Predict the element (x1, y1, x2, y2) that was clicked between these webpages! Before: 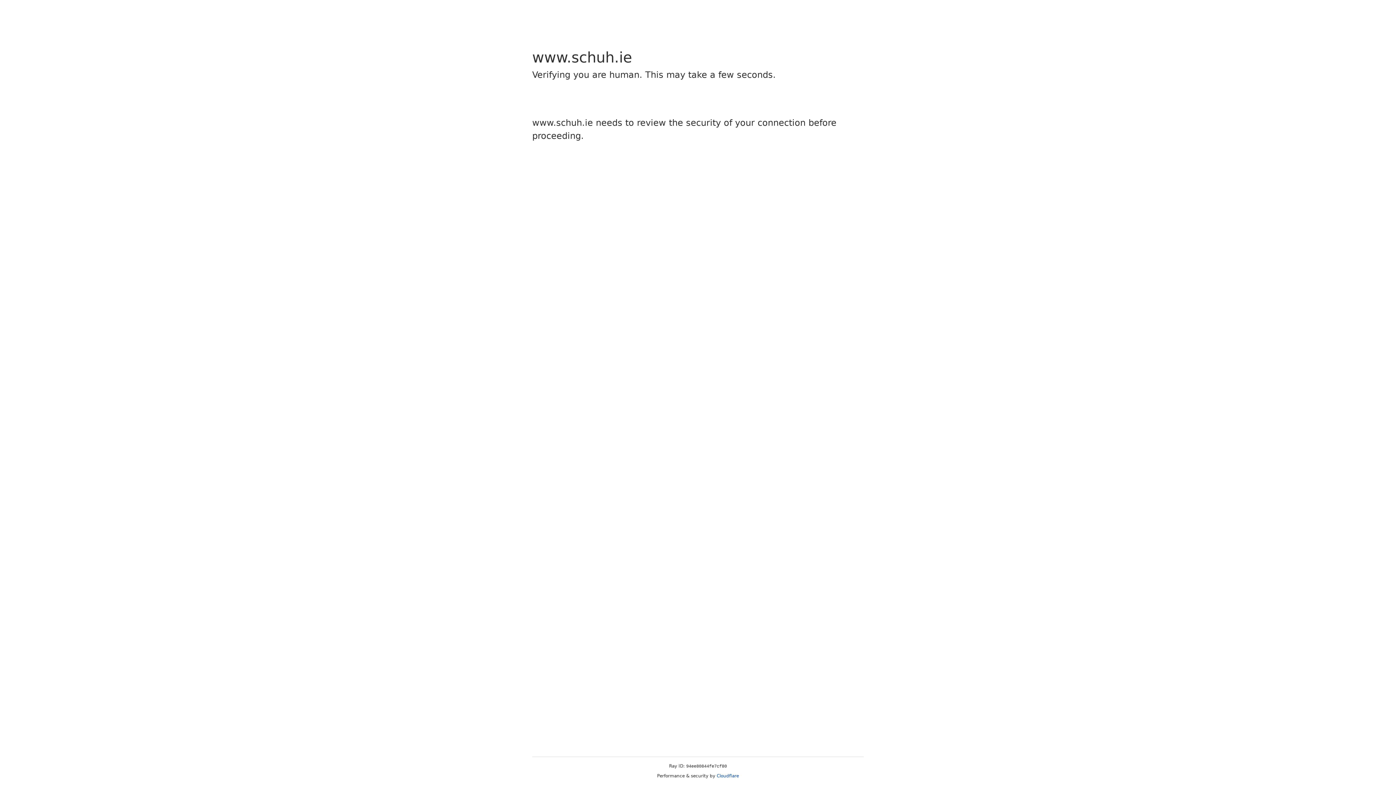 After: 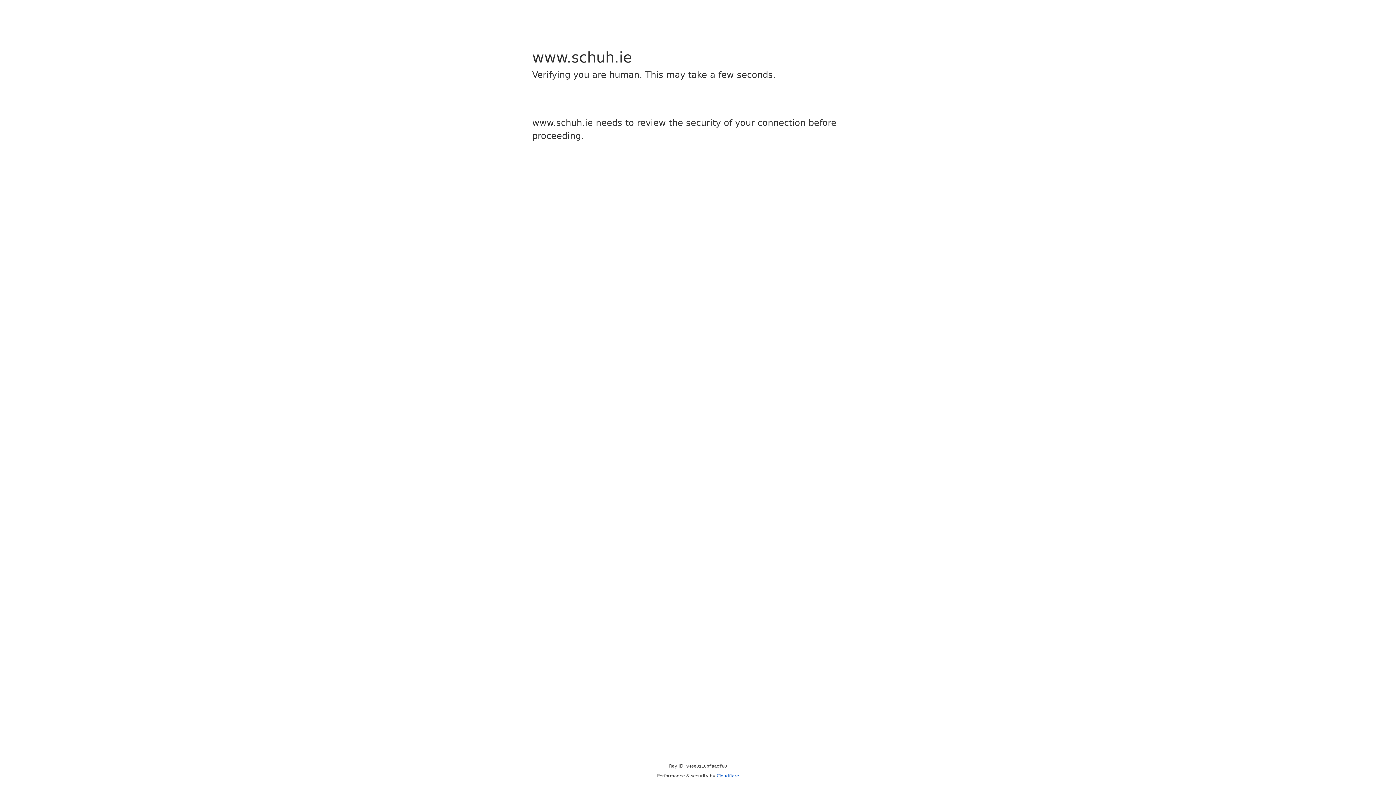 Action: label: Cloudflare bbox: (716, 773, 739, 778)